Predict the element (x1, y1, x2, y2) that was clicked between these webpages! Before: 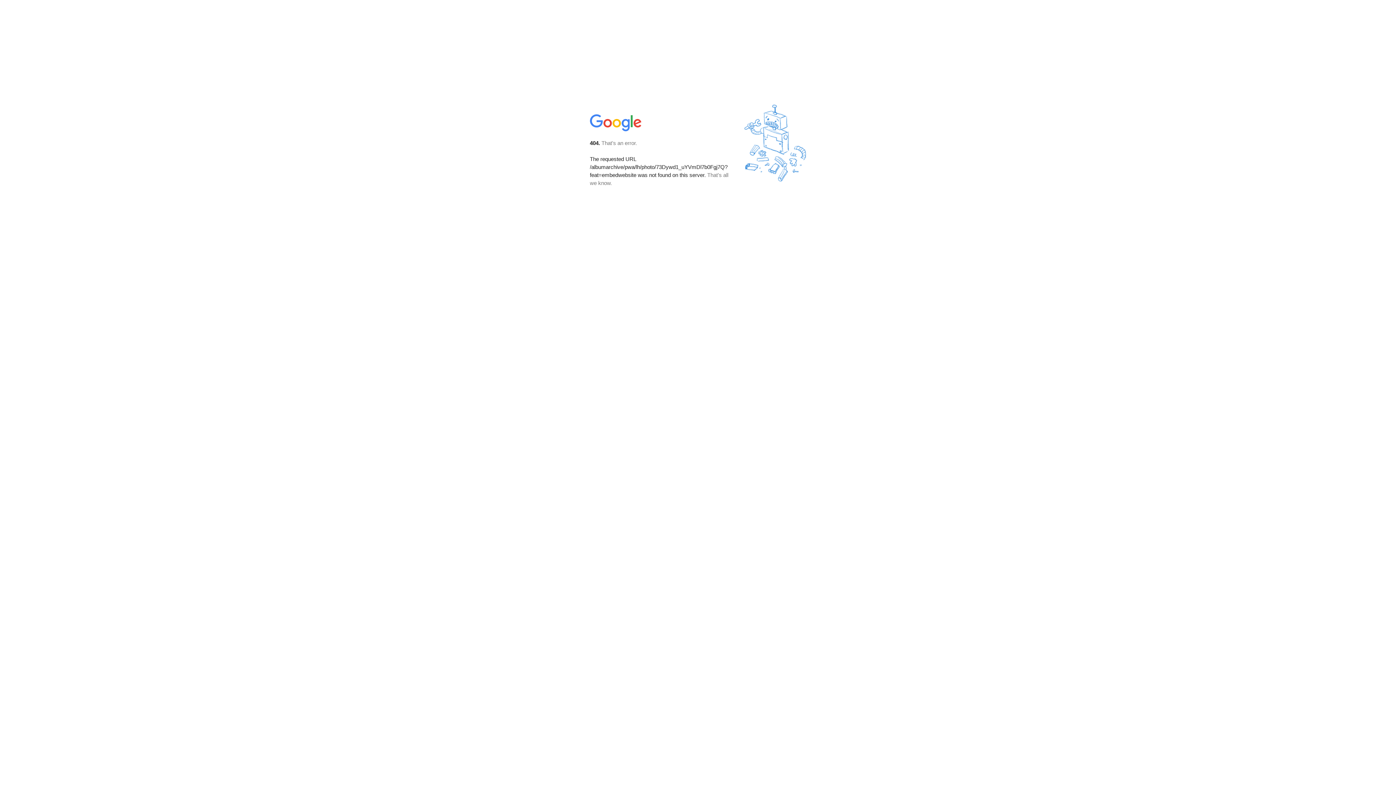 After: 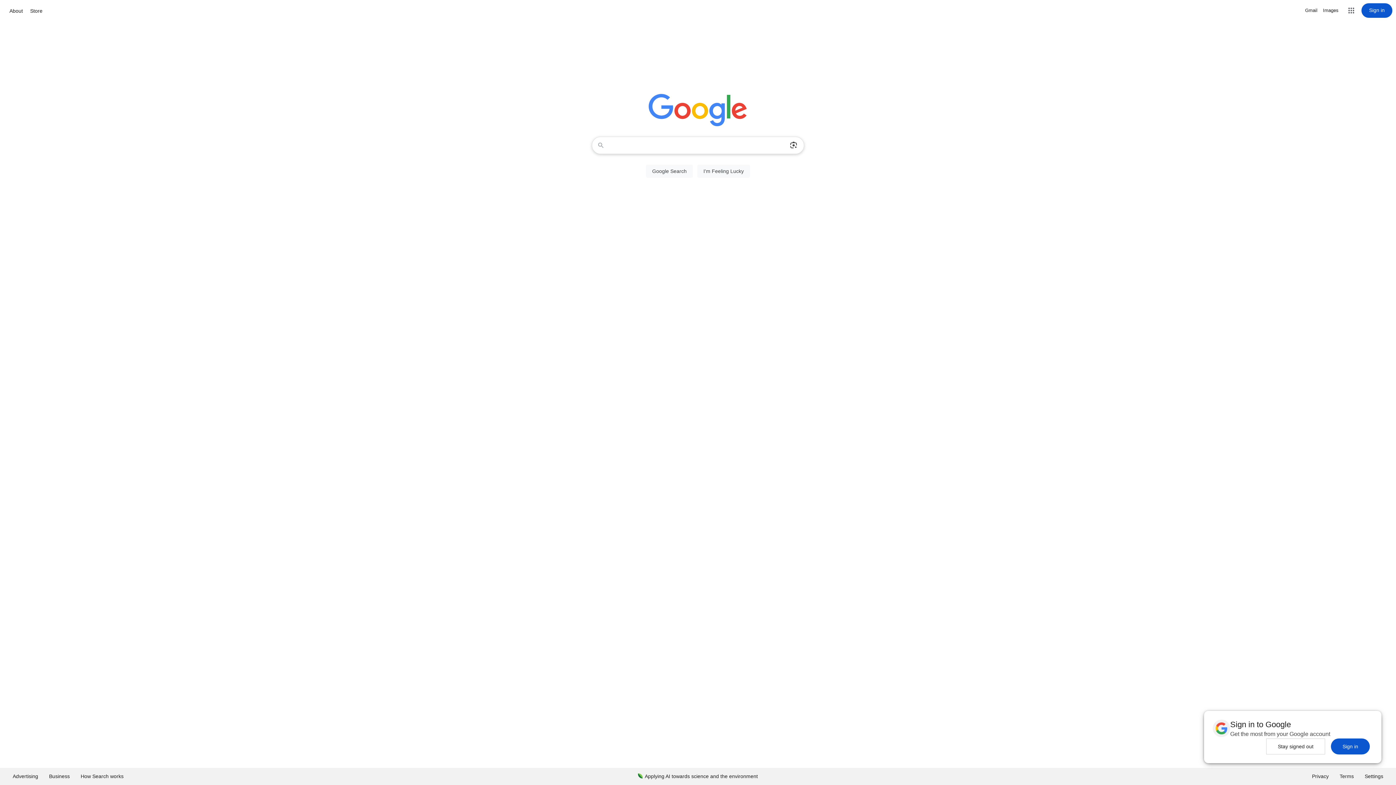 Action: bbox: (590, 127, 642, 134)